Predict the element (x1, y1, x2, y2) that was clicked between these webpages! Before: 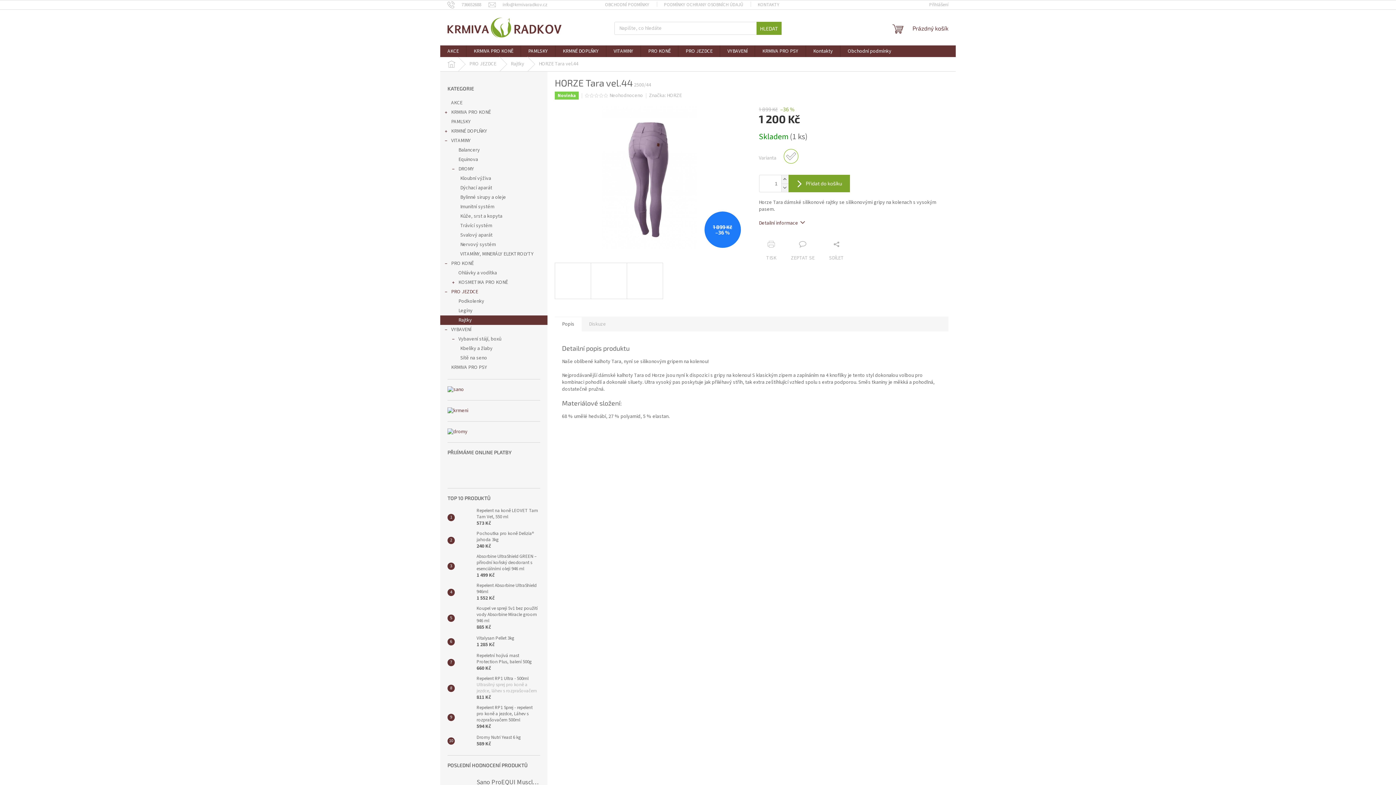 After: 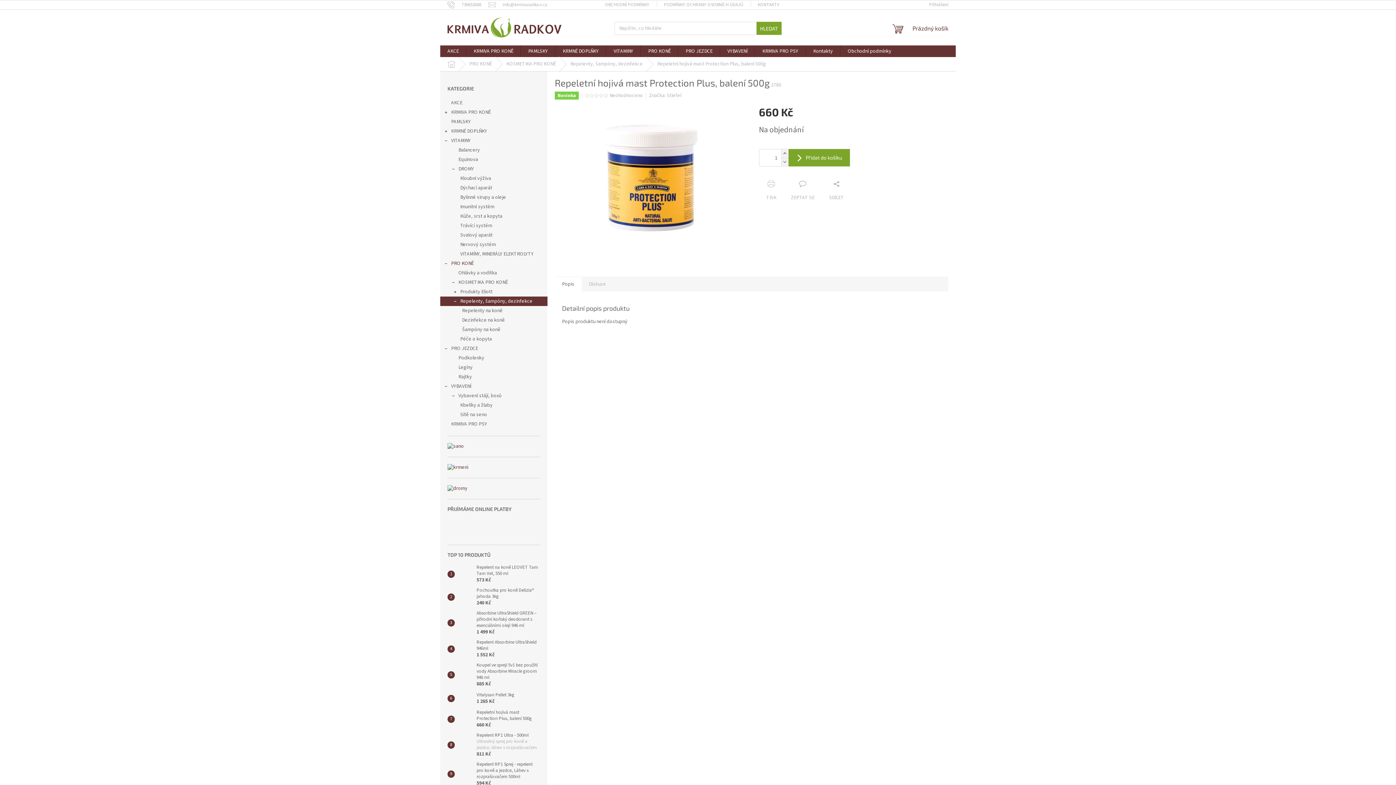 Action: bbox: (454, 655, 473, 670)